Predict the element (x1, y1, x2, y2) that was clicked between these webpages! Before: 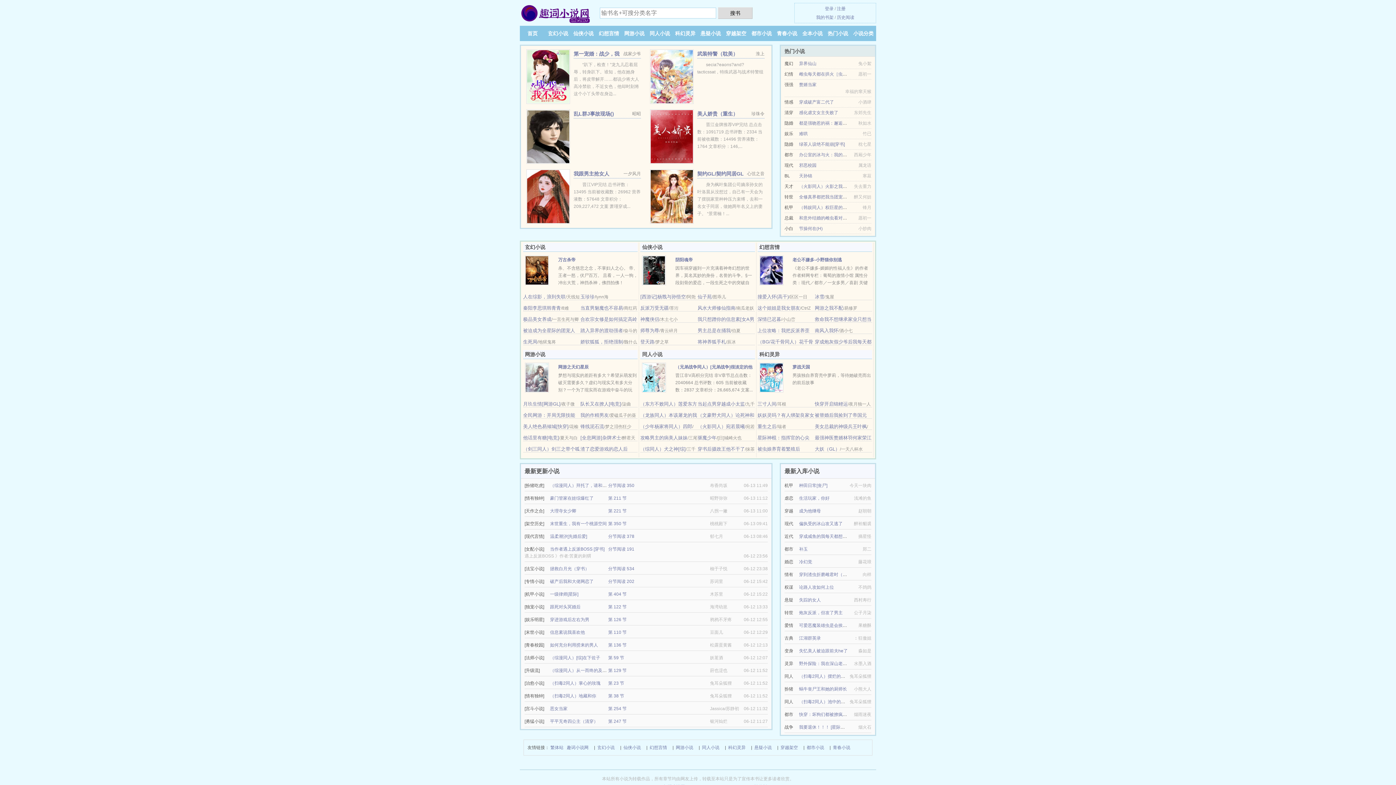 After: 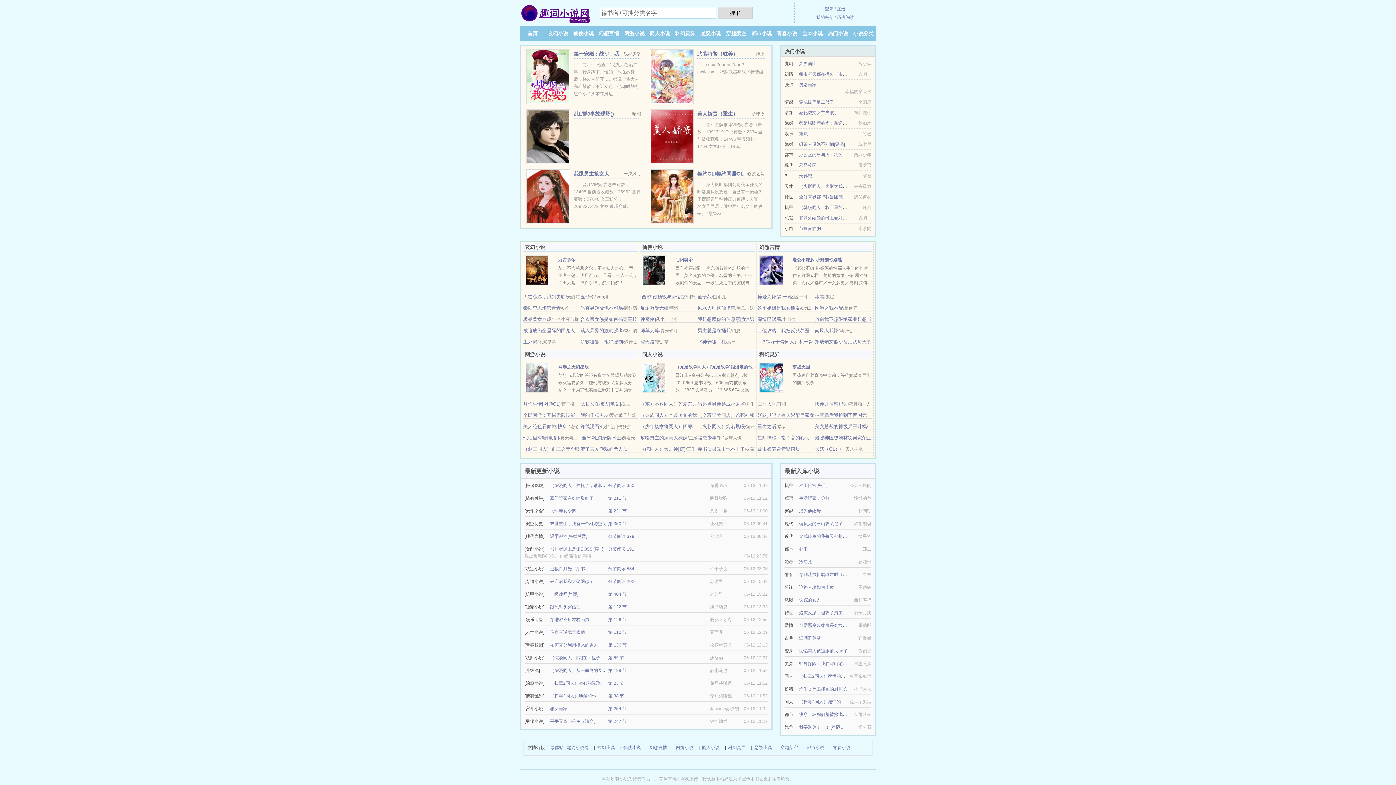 Action: bbox: (640, 435, 687, 440) label: 攻略男主的病美人妹妹